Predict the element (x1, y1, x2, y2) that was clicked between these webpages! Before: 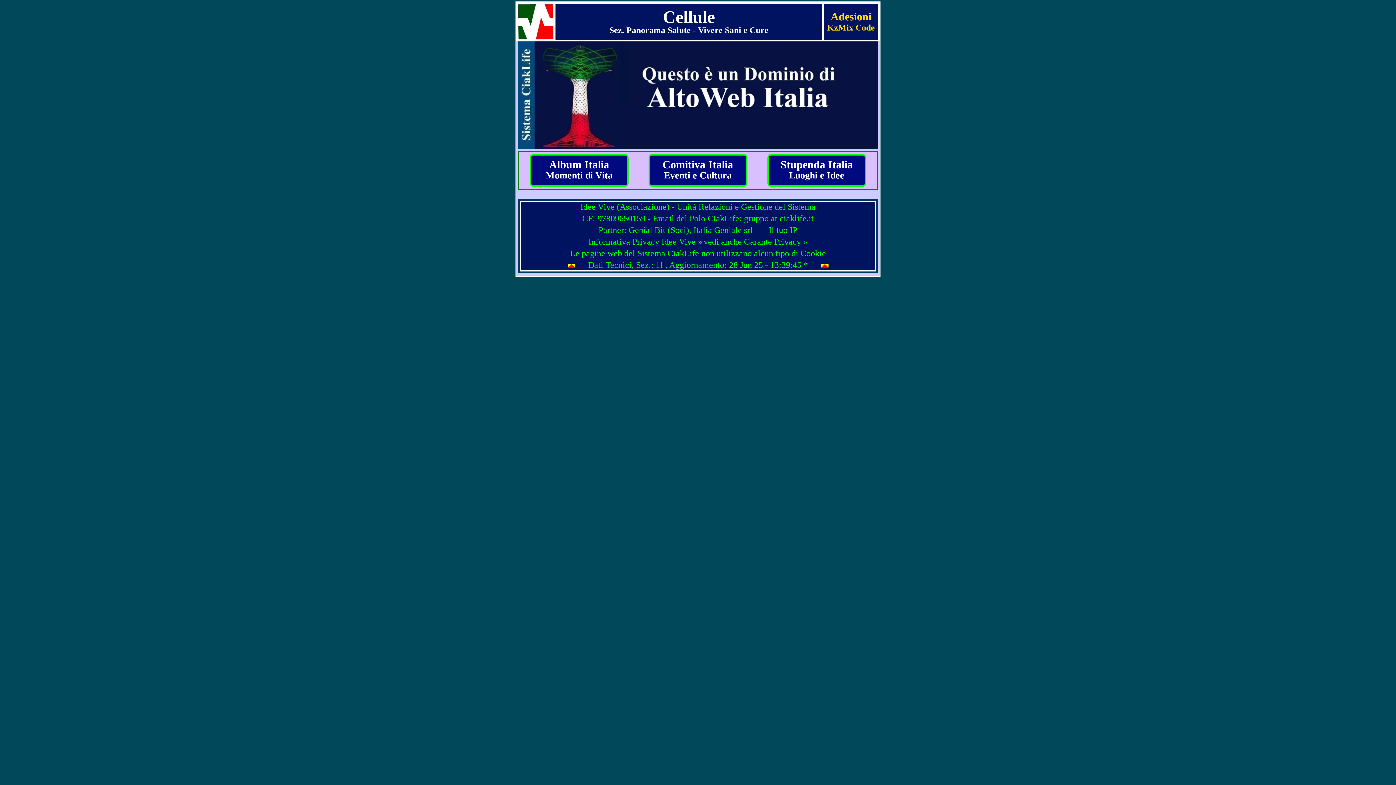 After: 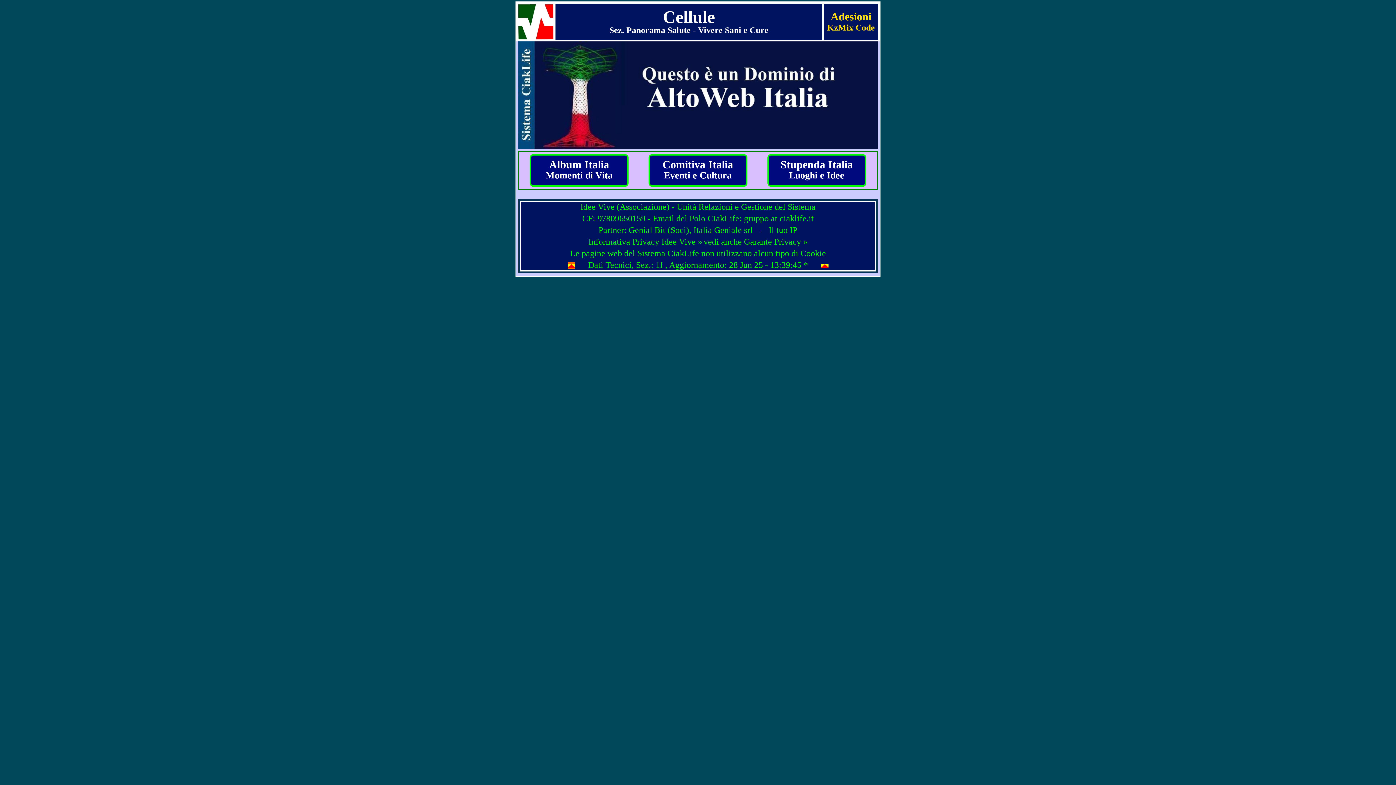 Action: bbox: (567, 262, 575, 269)